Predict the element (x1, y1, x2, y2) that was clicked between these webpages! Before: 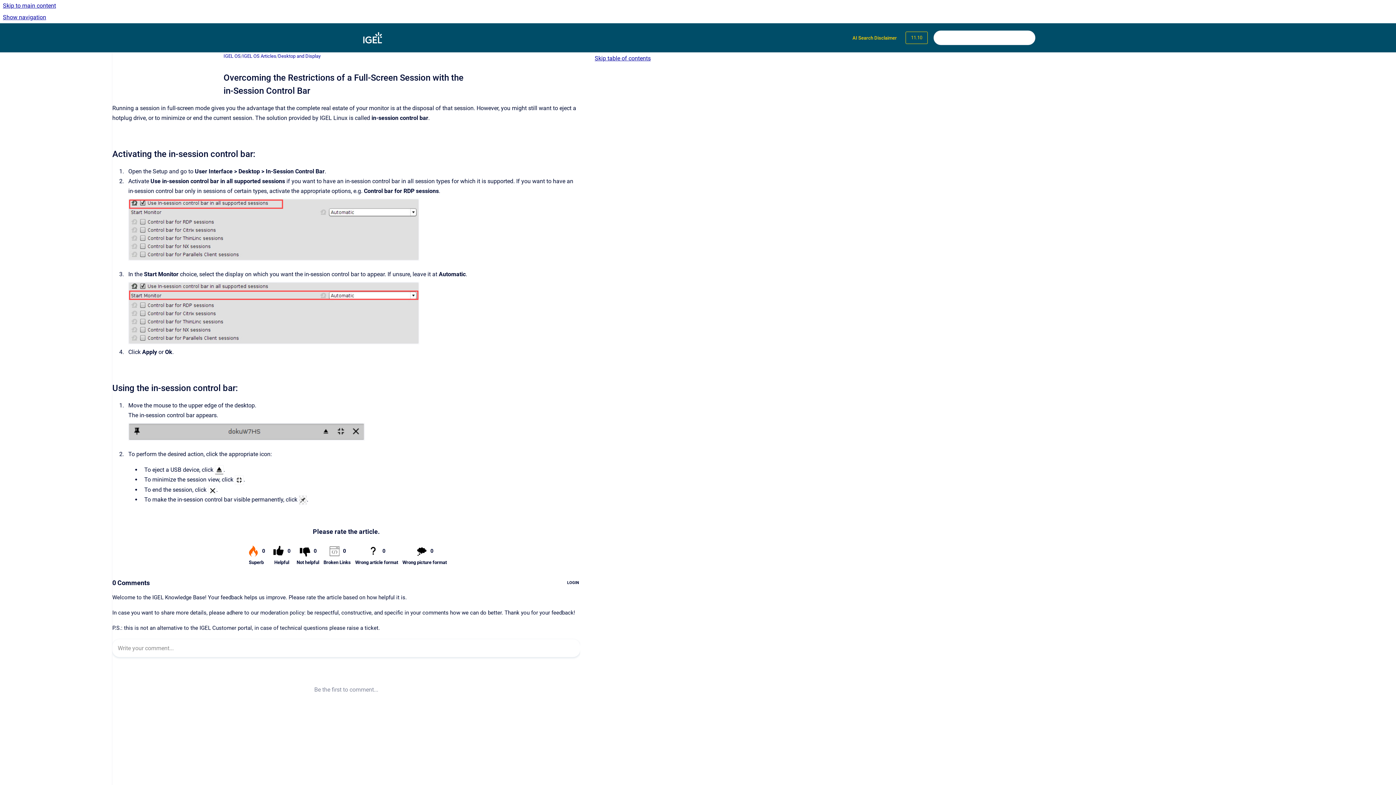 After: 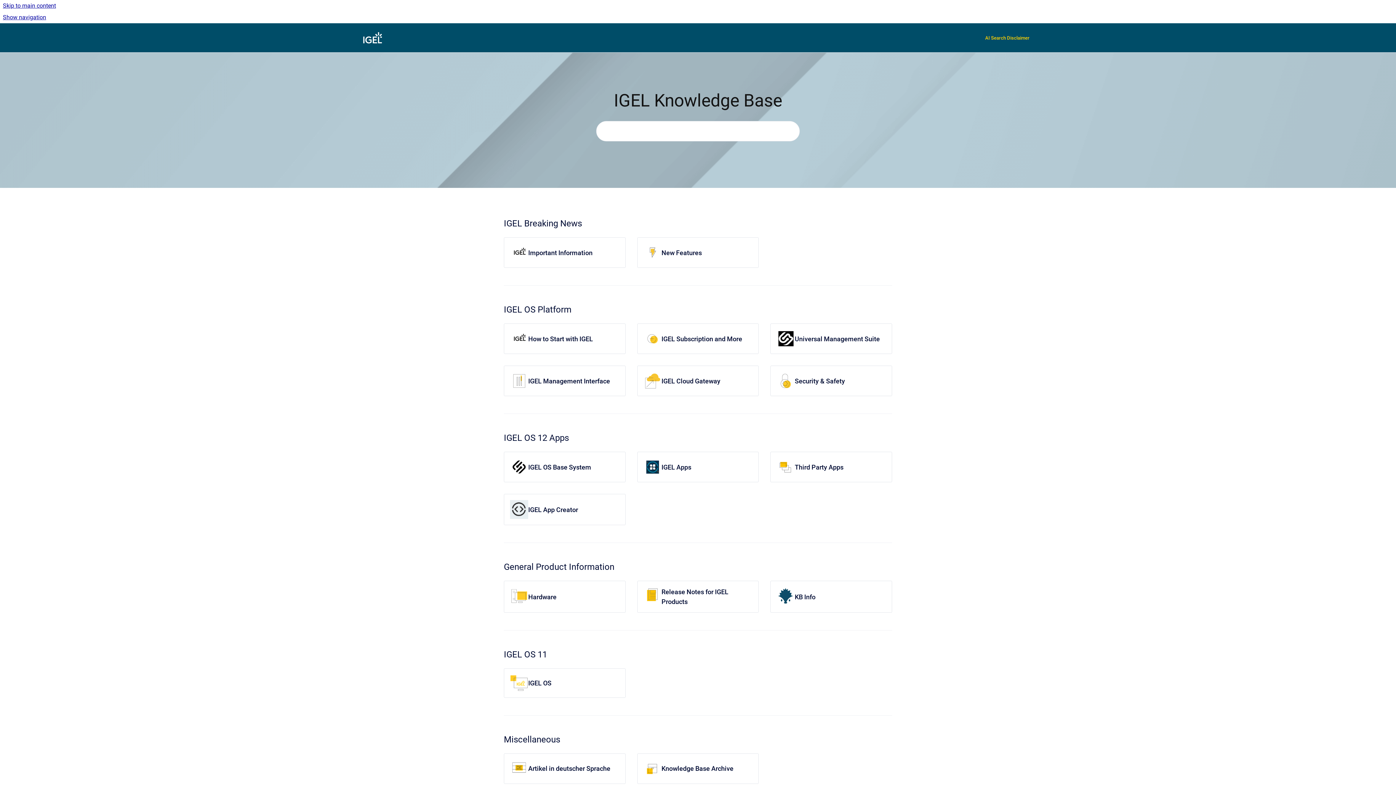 Action: label: Go to homepage bbox: (360, 30, 384, 45)